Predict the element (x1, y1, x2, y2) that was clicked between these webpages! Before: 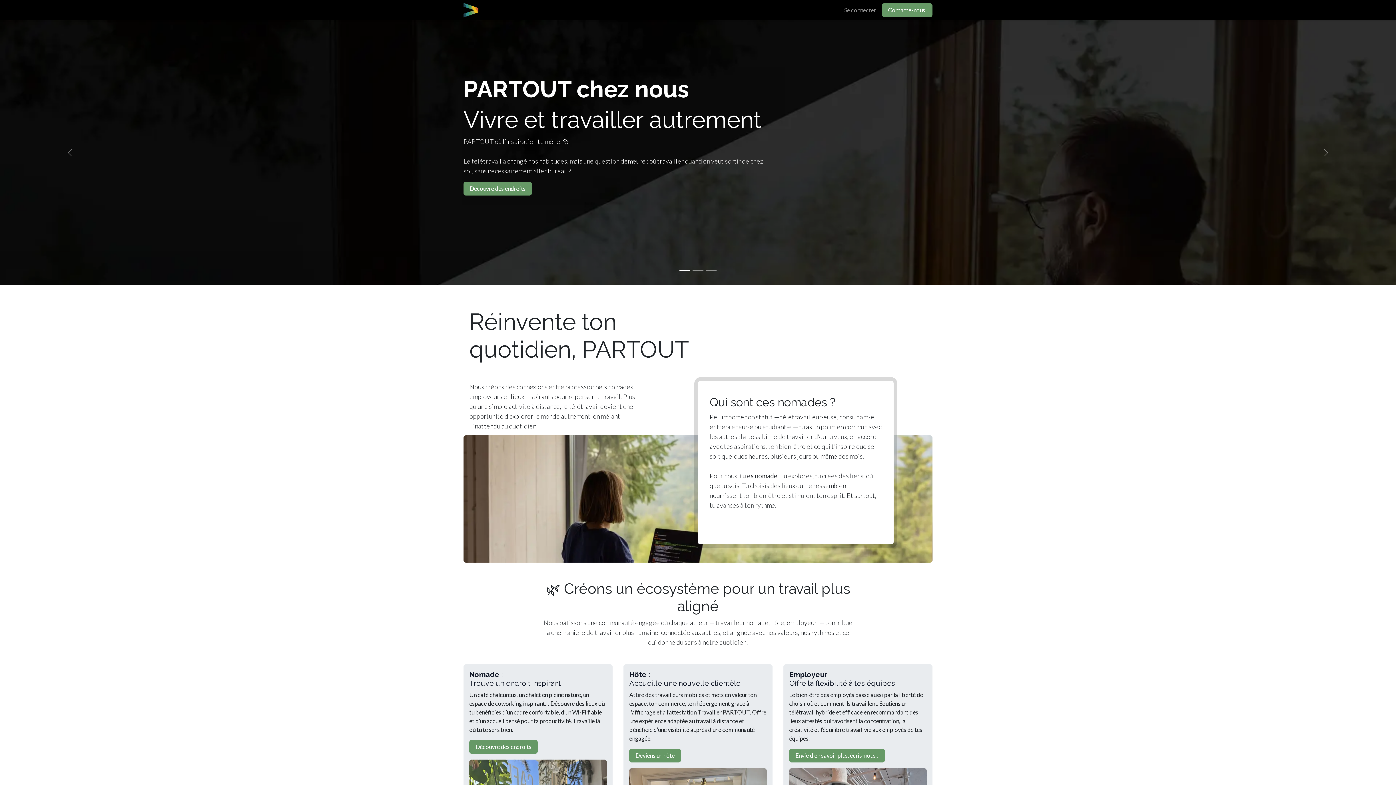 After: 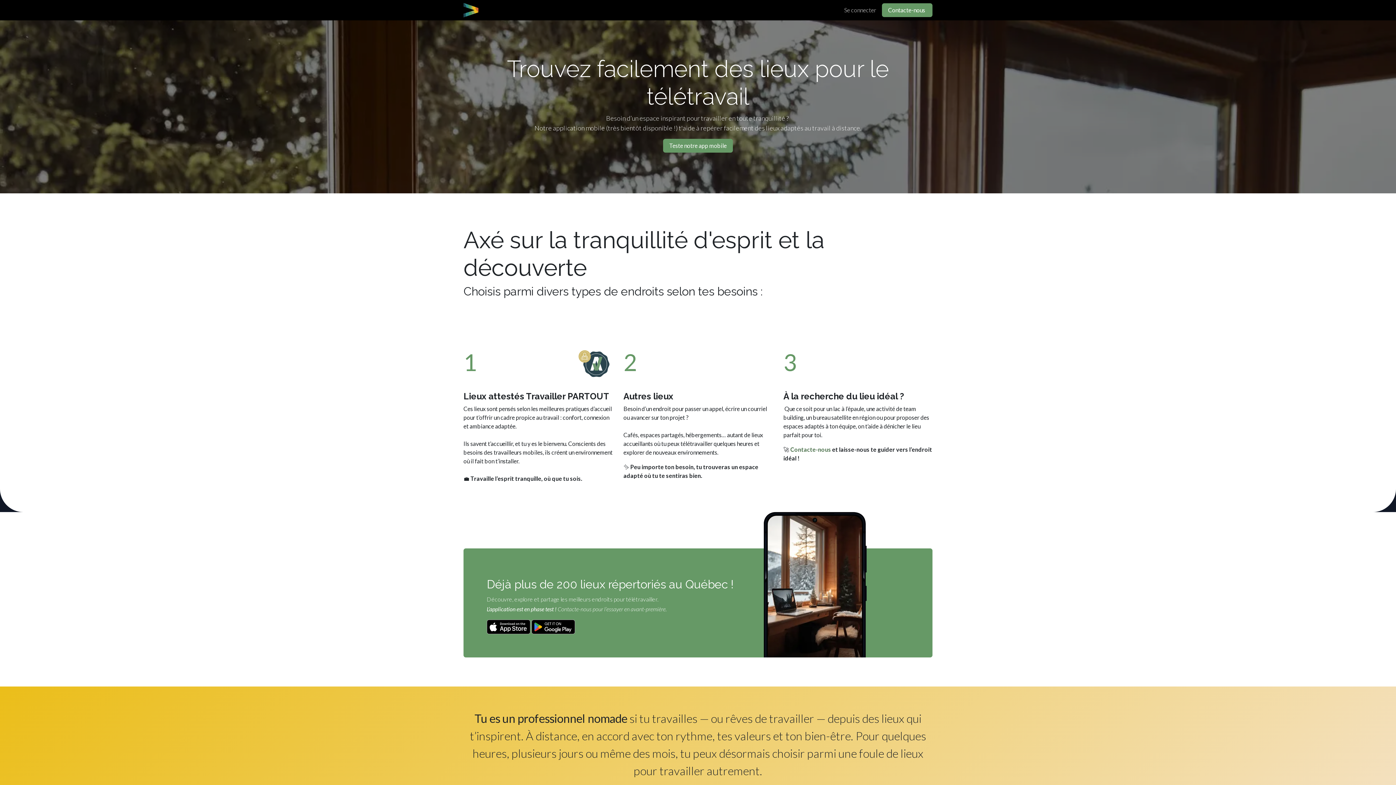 Action: bbox: (463, 181, 532, 195) label: Découvre des endroits